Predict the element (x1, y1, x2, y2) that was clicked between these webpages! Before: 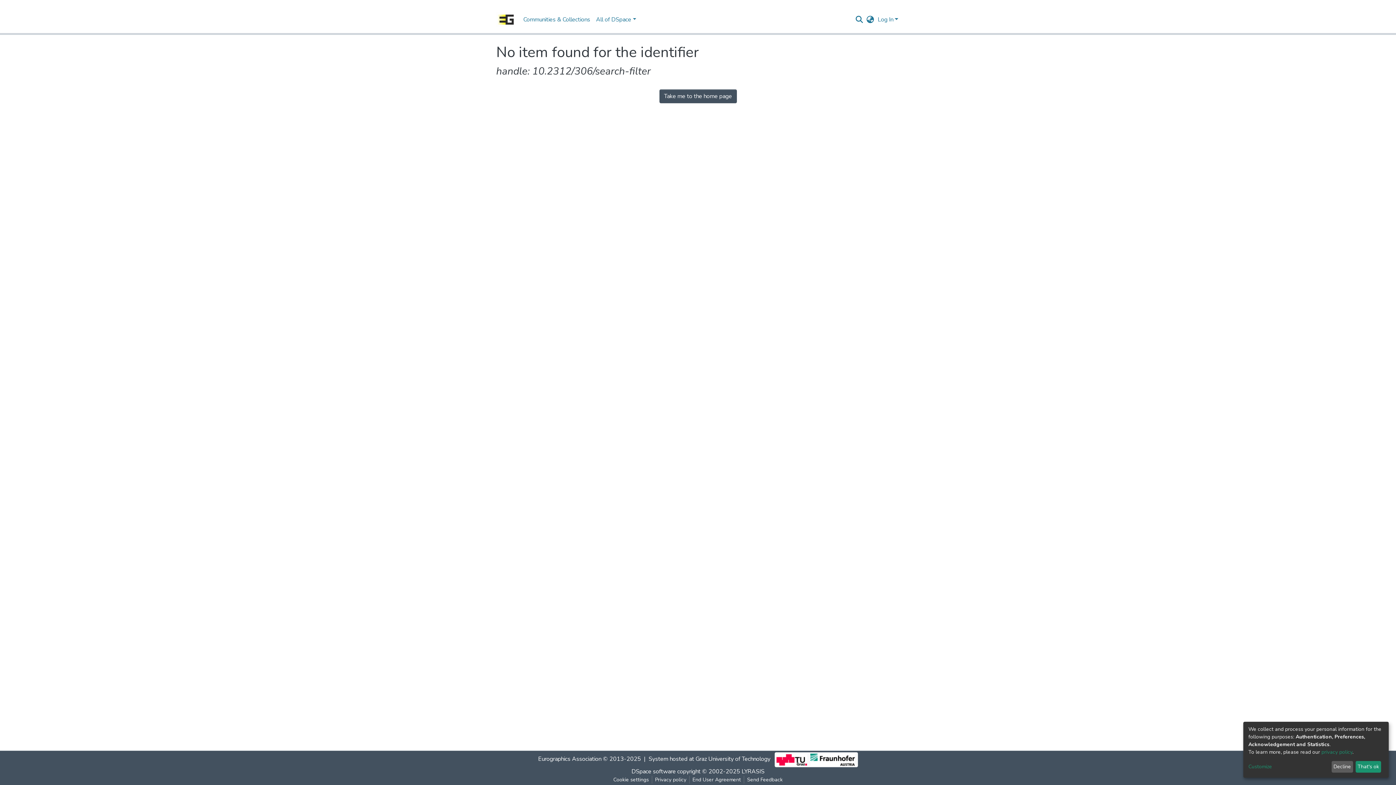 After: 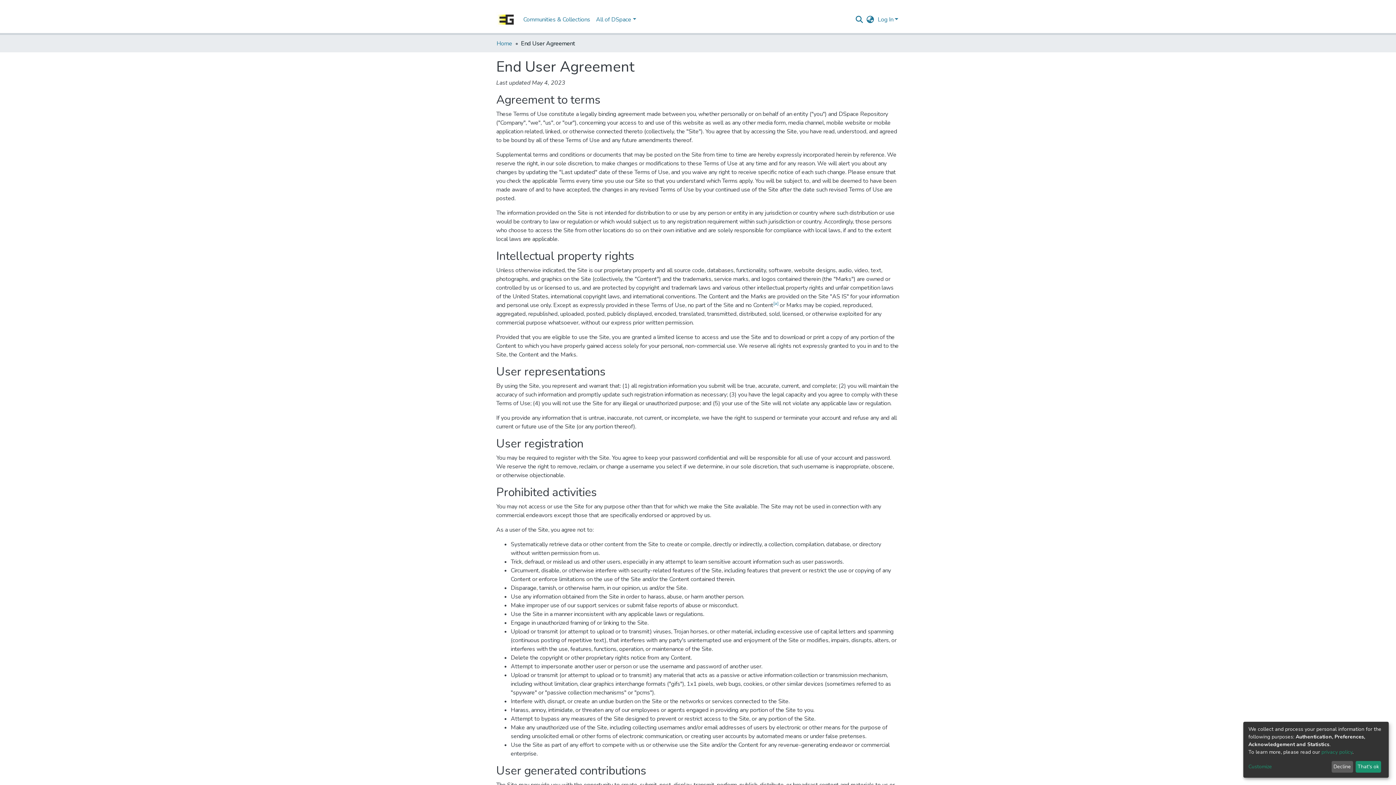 Action: bbox: (710, 776, 764, 784) label: End User Agreement